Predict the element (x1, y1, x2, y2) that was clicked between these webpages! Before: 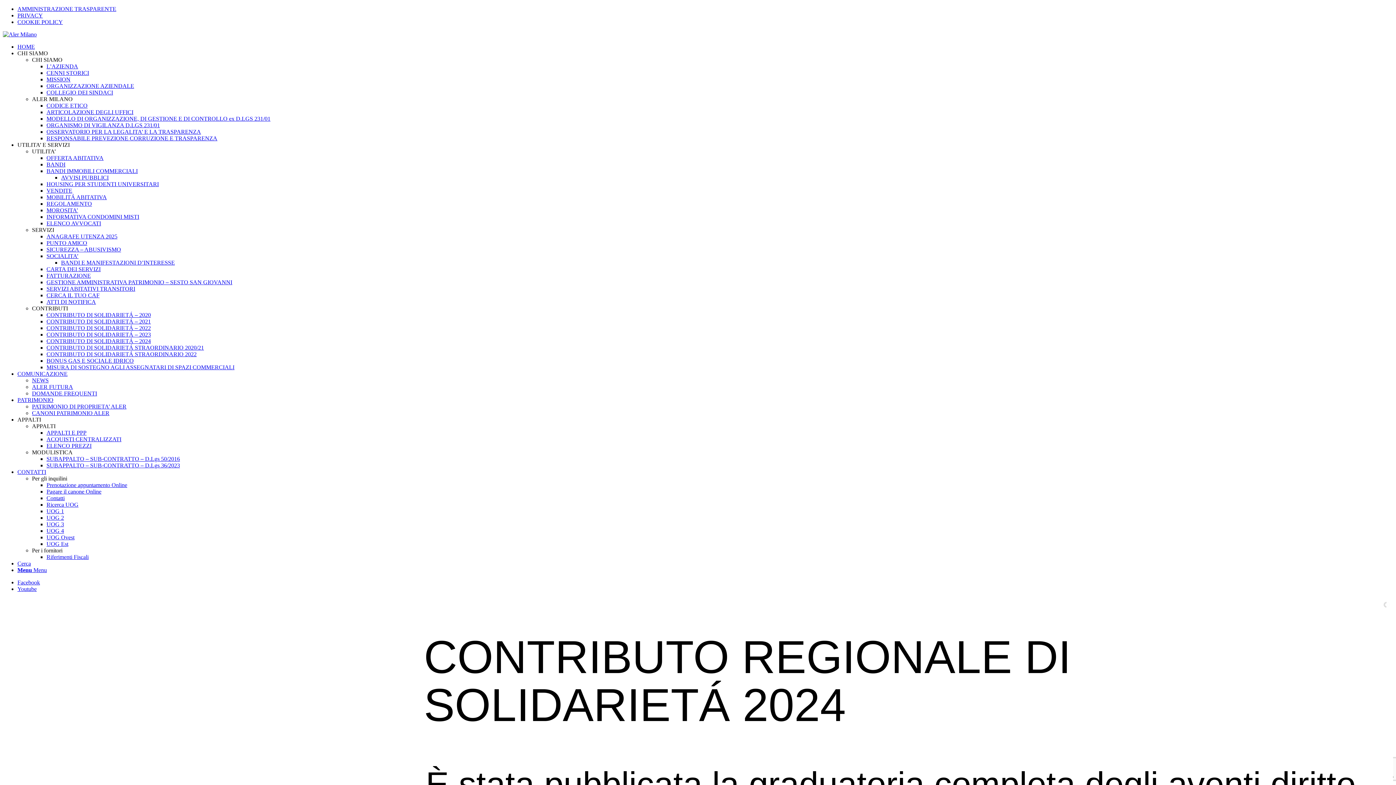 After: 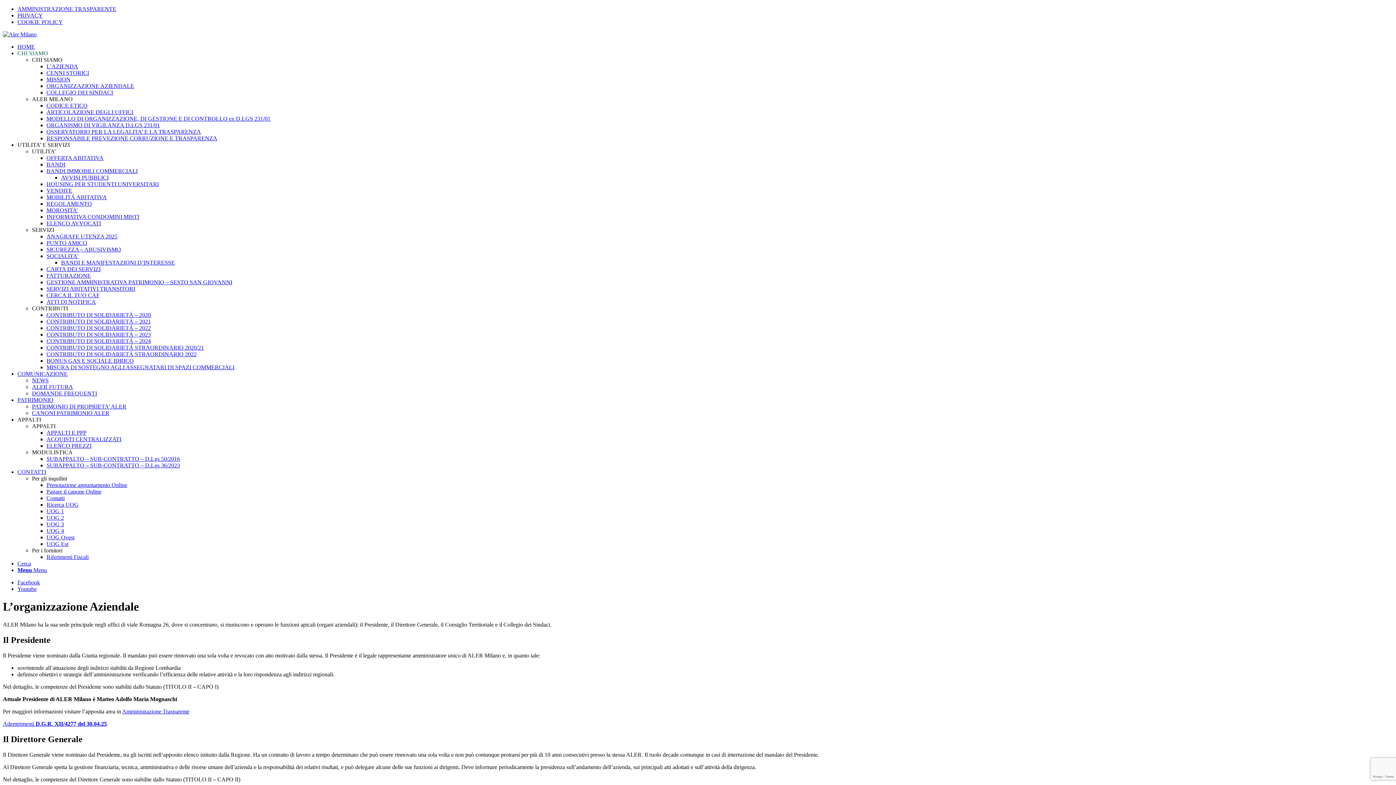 Action: bbox: (46, 82, 134, 89) label: ORGANIZZAZIONE AZIENDALE